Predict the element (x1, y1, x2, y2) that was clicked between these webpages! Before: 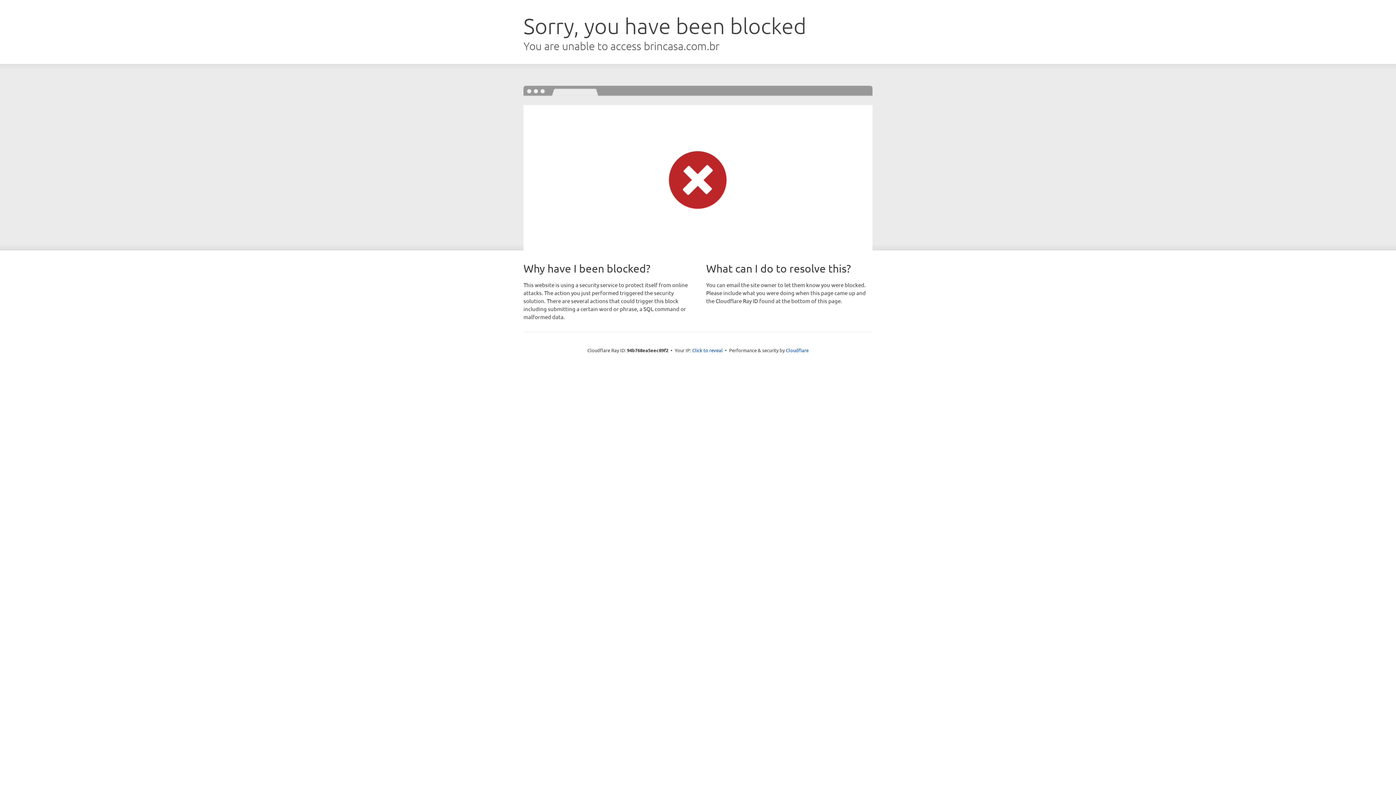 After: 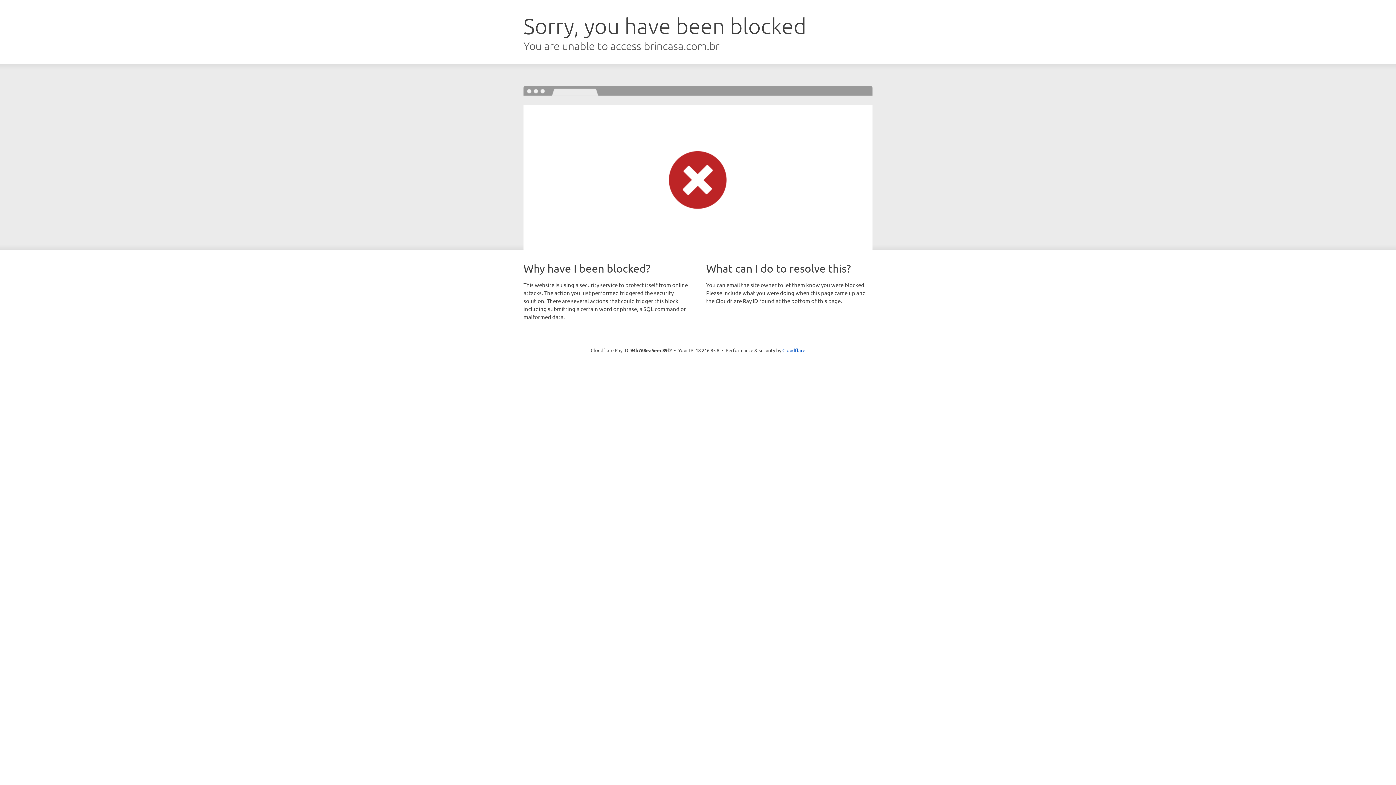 Action: label: Click to reveal bbox: (692, 346, 722, 353)